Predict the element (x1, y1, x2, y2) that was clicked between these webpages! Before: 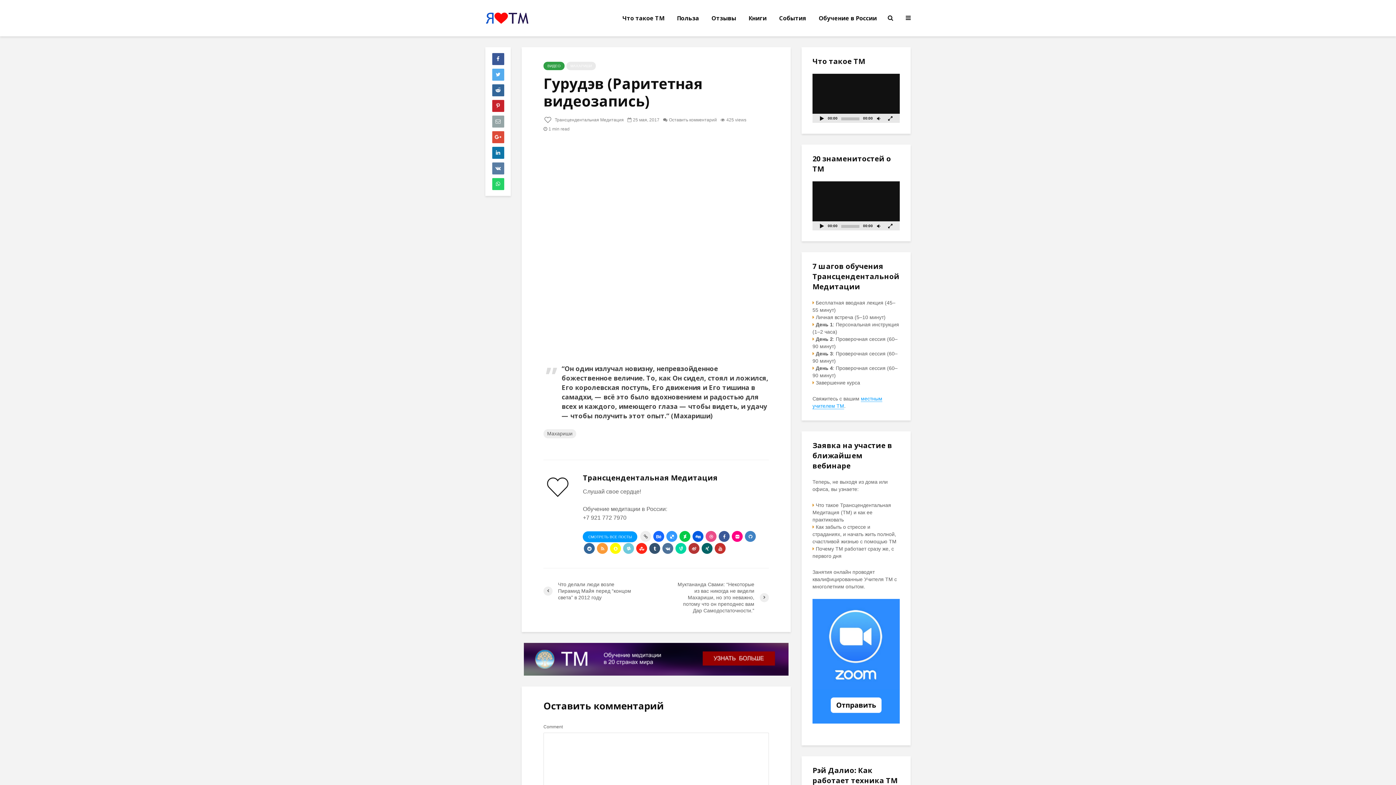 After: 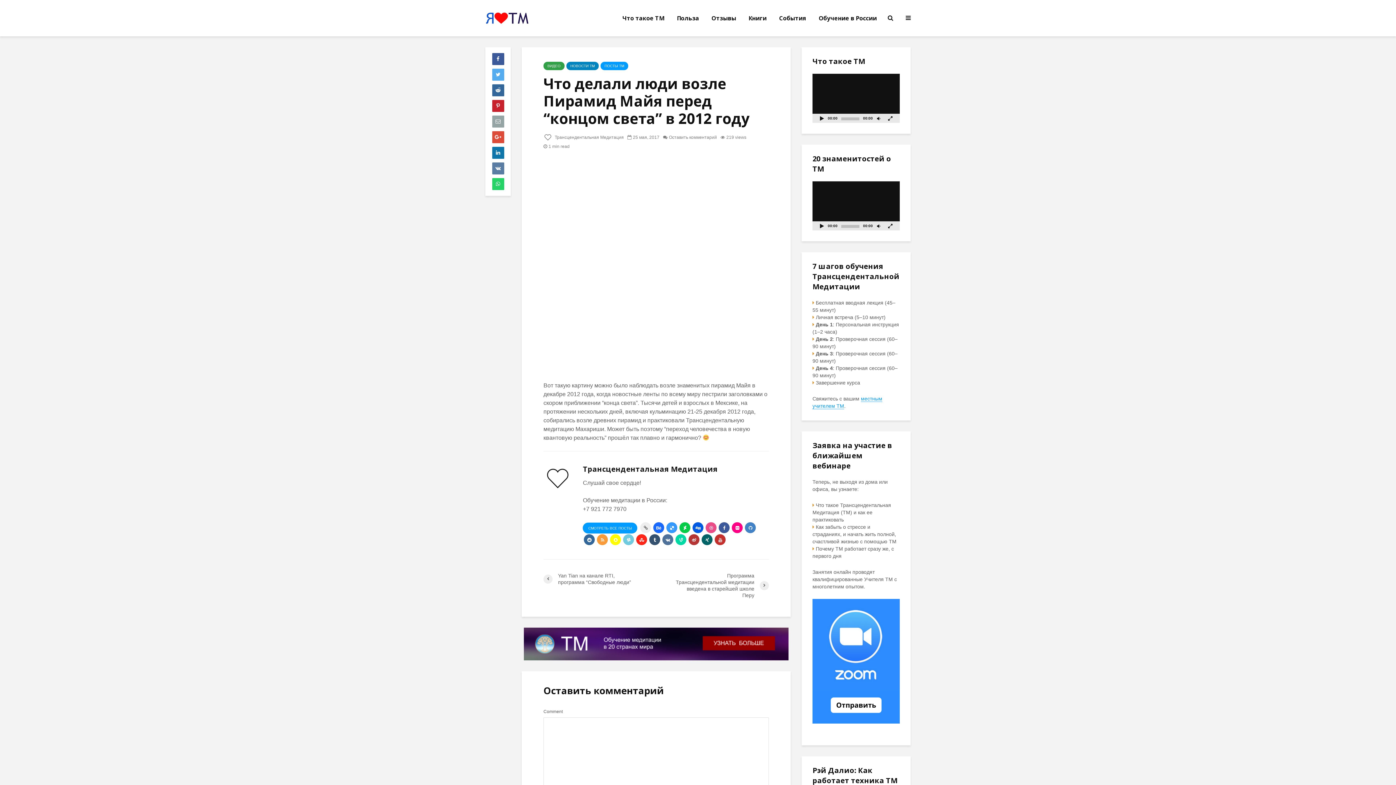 Action: bbox: (543, 581, 656, 601) label: Что делали люди возле Пирамид Майя перед “концом света” в 2012 году